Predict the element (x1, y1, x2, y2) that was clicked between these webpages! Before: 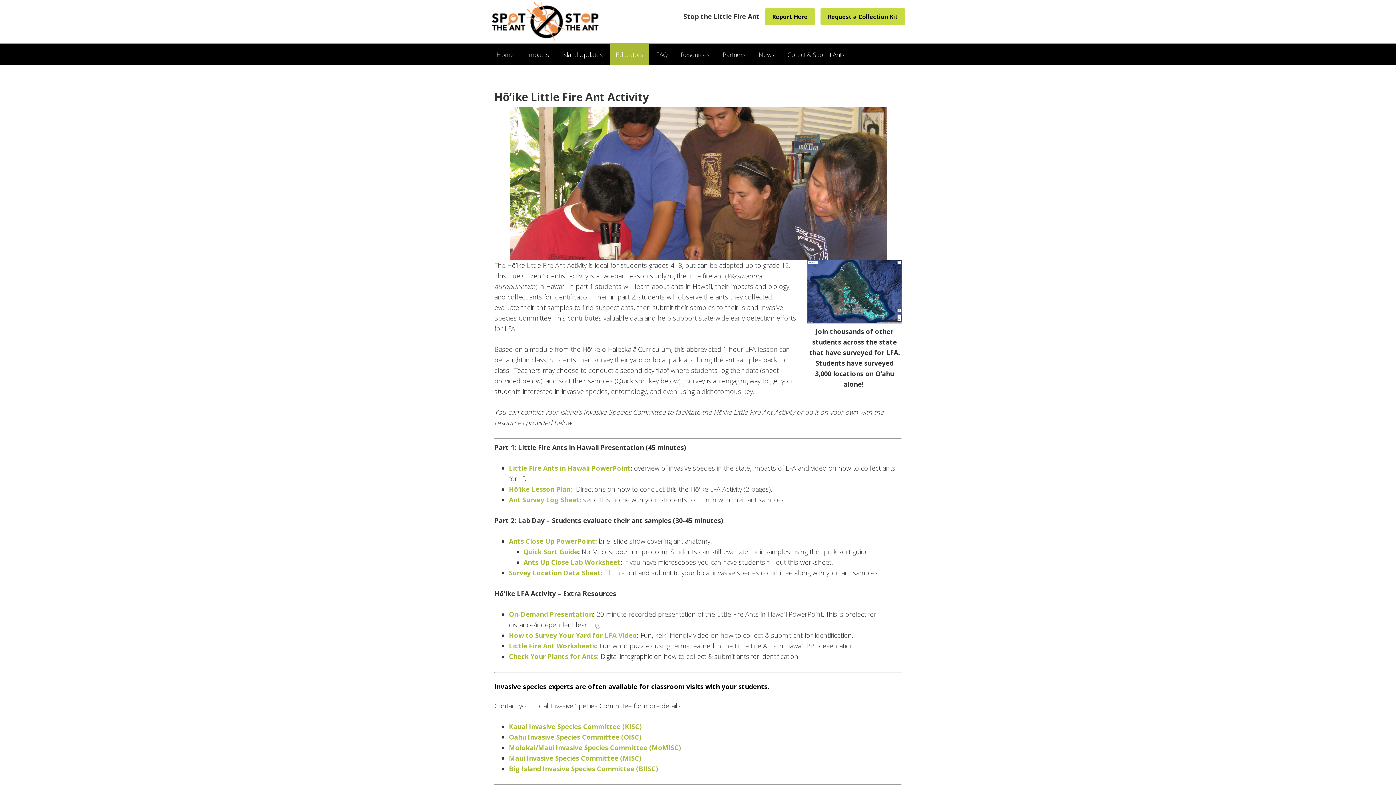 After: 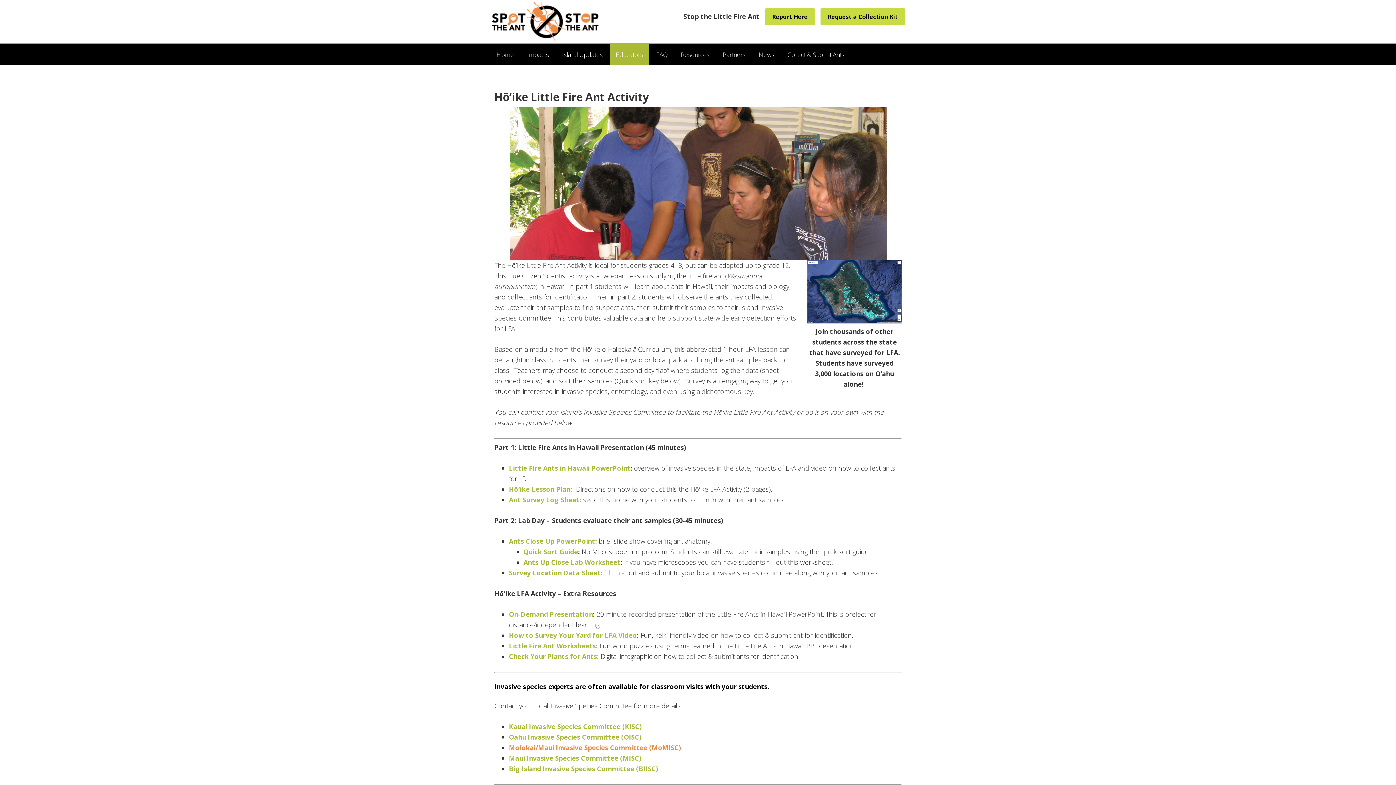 Action: label: Molokai/Maui Invasive Species Committee (MoMISC) bbox: (509, 743, 681, 752)